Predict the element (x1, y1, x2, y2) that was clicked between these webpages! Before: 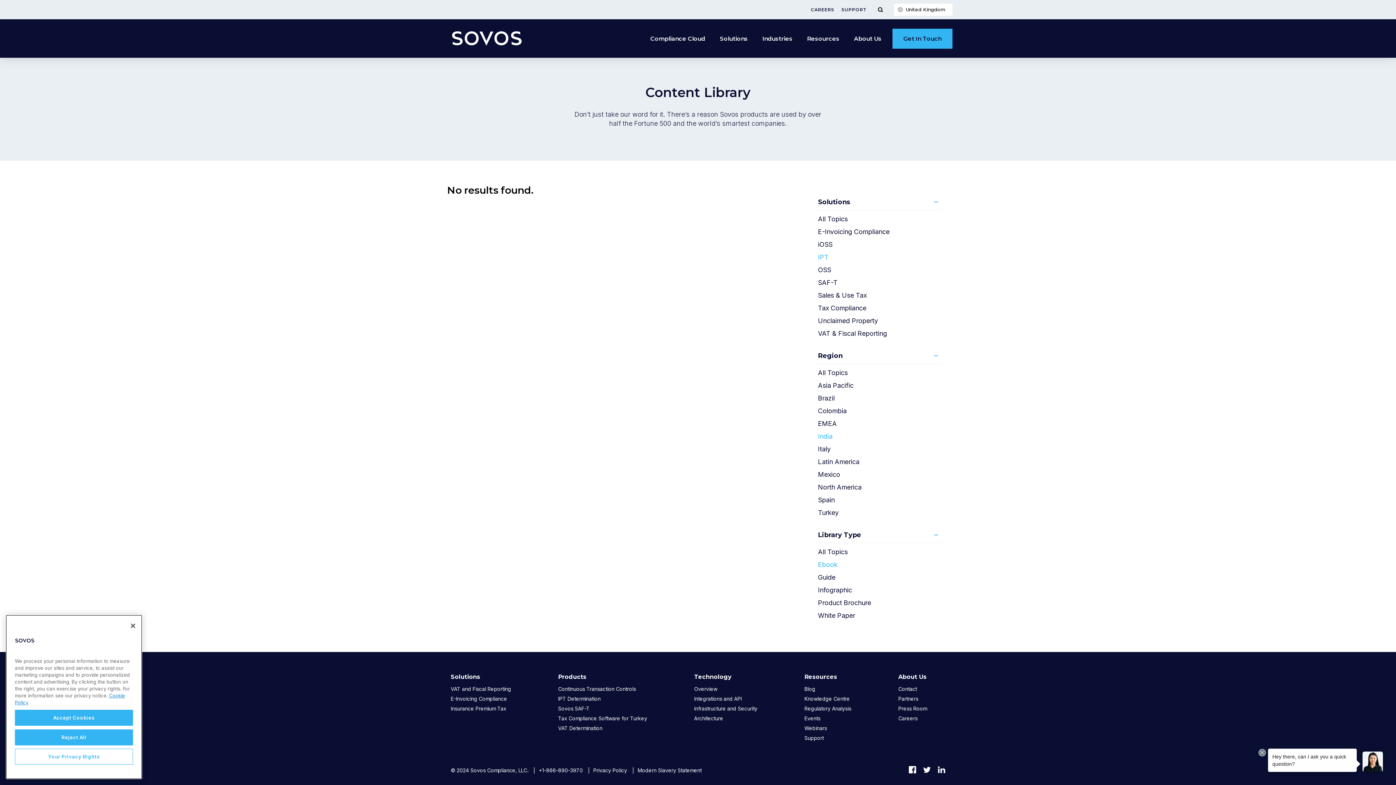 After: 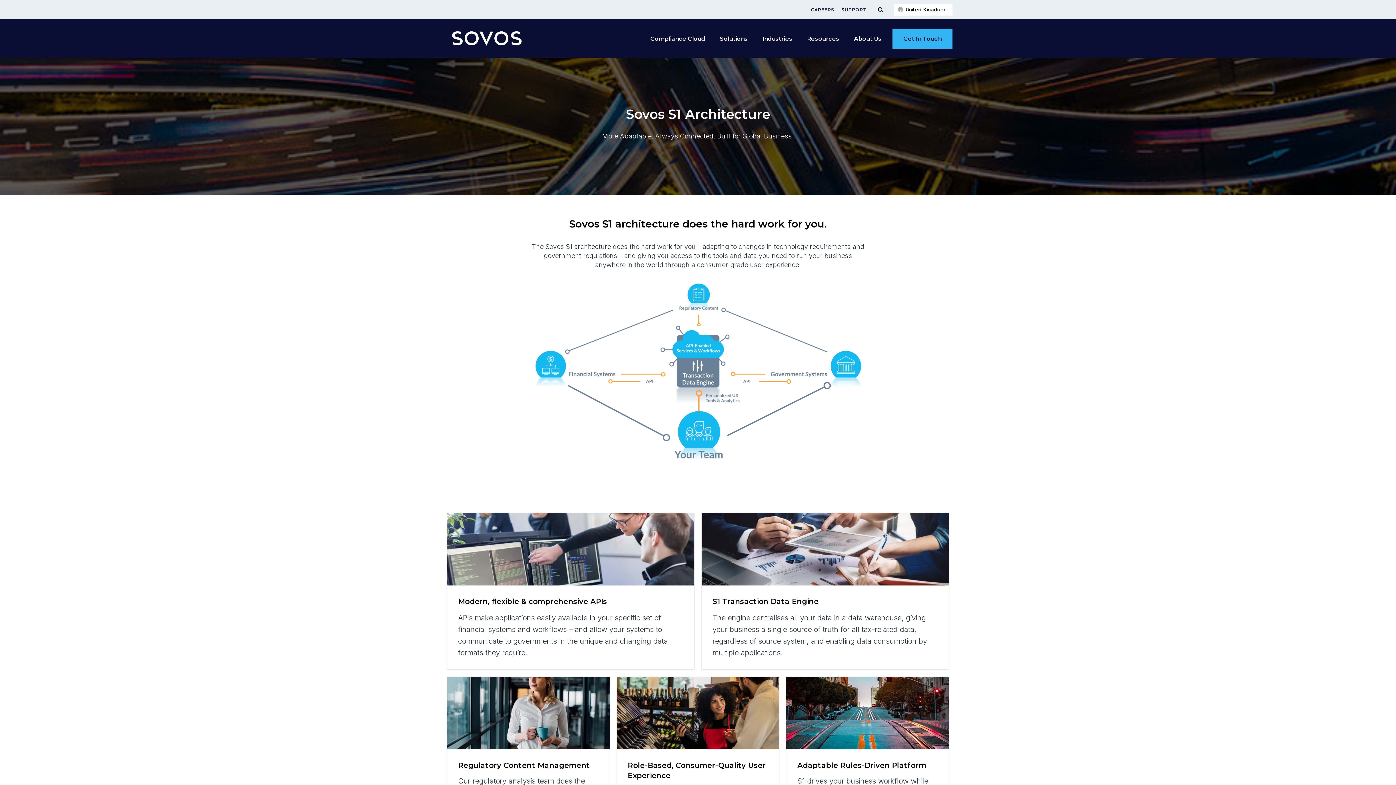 Action: label: Architecture bbox: (694, 713, 723, 723)